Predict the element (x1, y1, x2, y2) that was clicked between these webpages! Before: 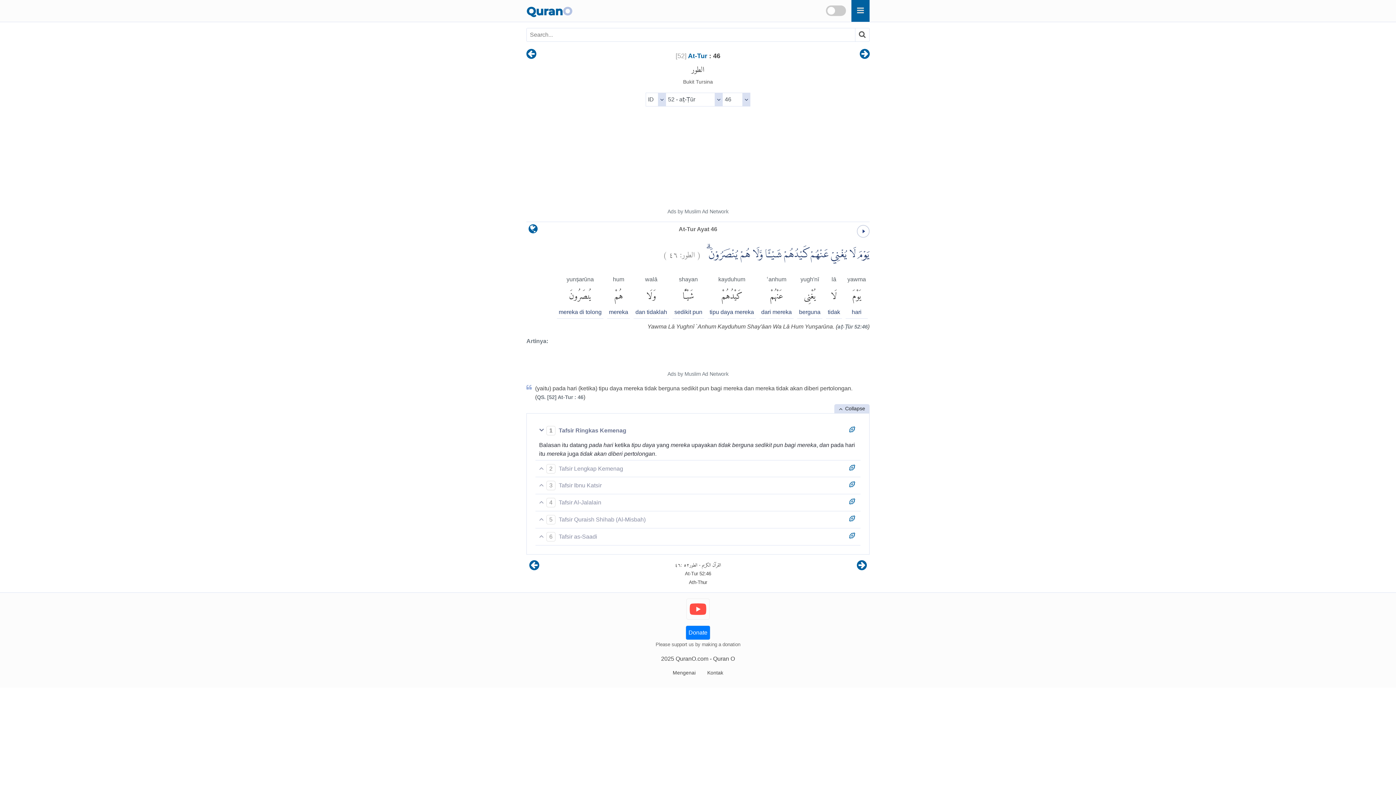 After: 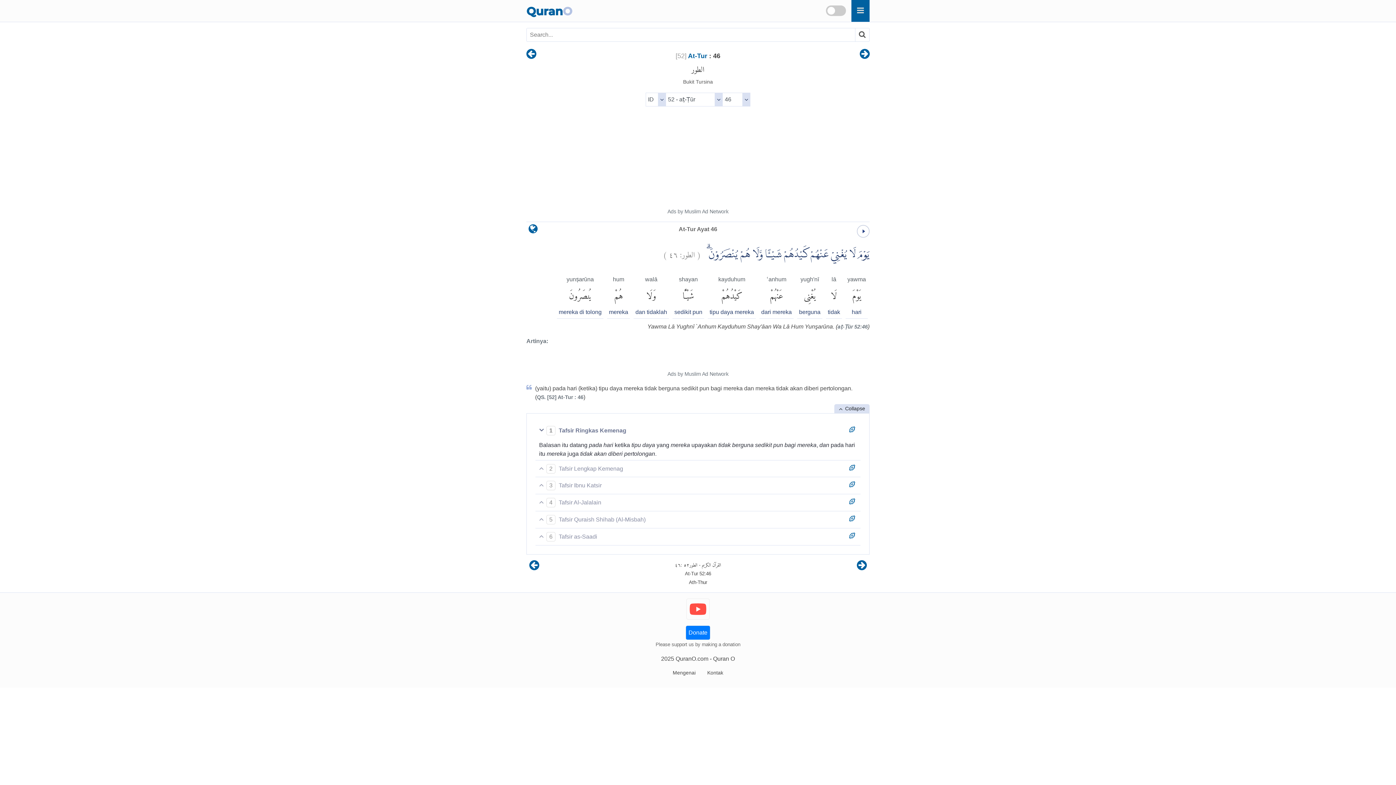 Action: bbox: (667, 208, 728, 214) label: Ads by Muslim Ad Network